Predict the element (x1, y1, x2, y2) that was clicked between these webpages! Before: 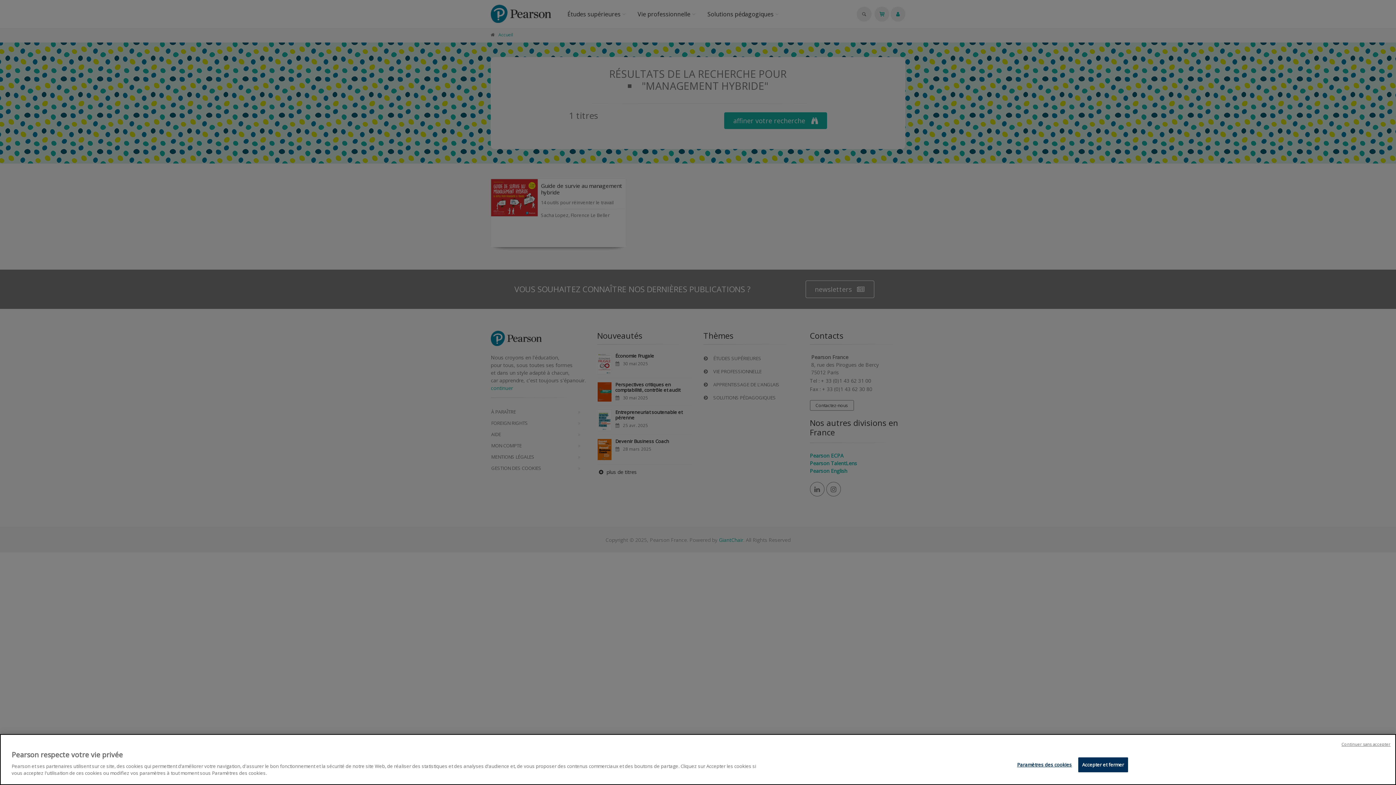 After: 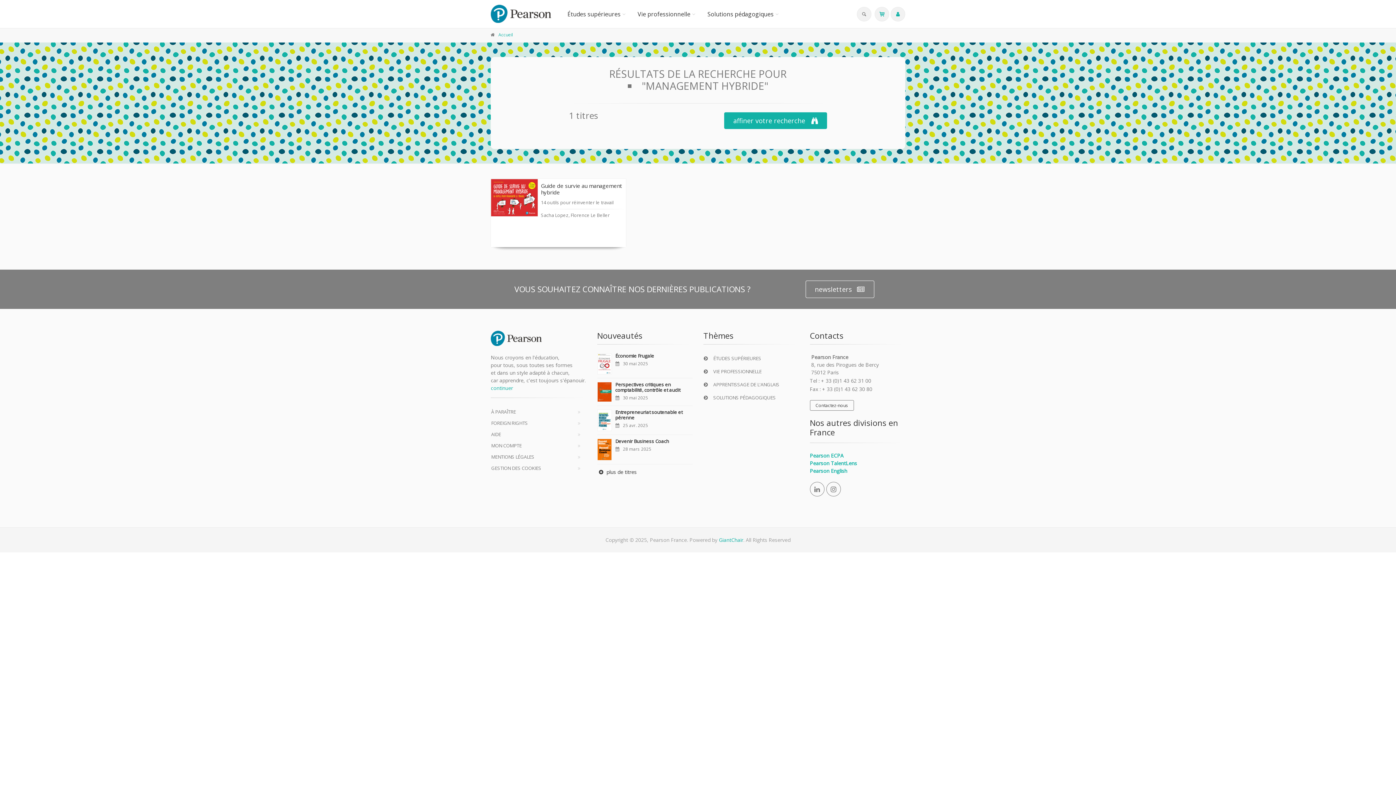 Action: label: Accepter et fermer bbox: (1078, 757, 1128, 772)